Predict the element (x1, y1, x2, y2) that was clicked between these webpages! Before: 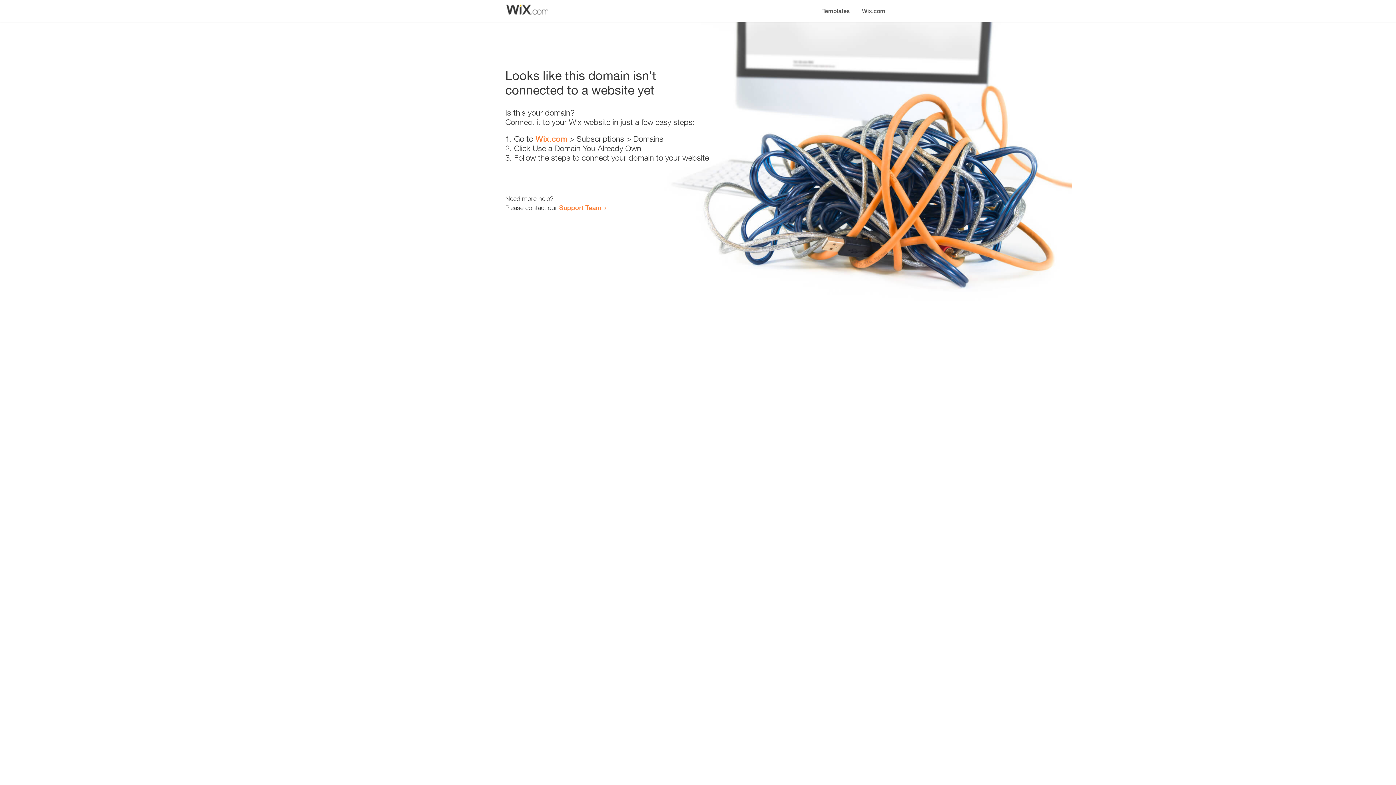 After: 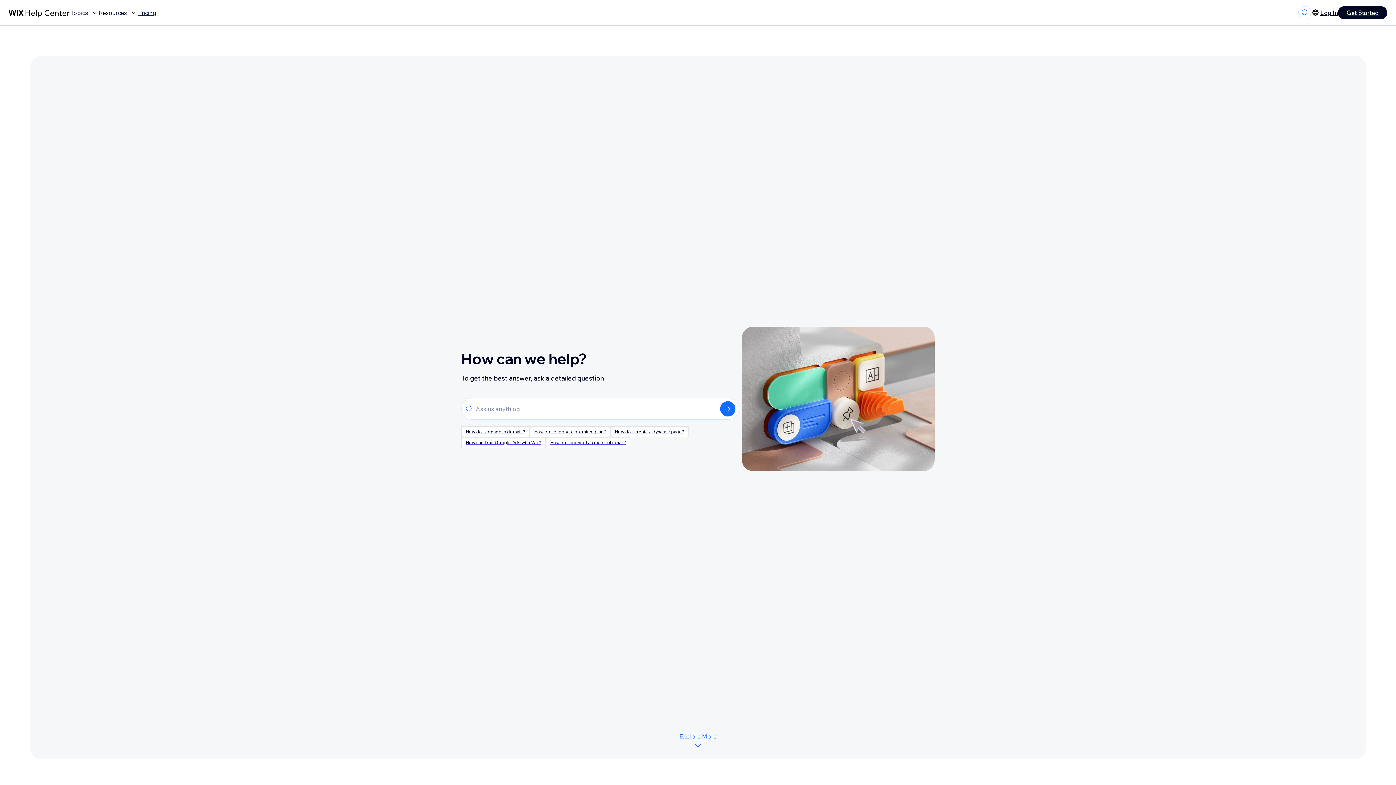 Action: bbox: (559, 203, 601, 211) label: Support Team